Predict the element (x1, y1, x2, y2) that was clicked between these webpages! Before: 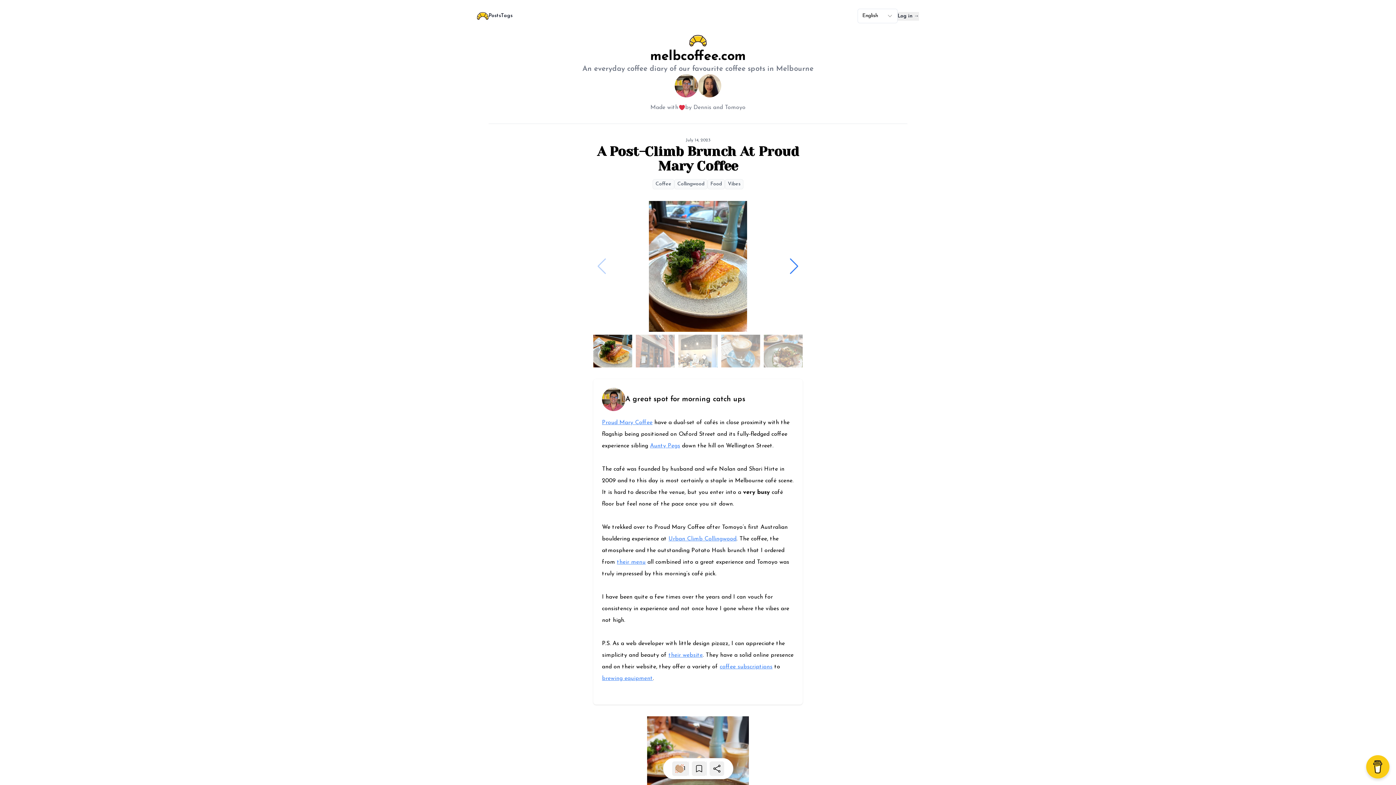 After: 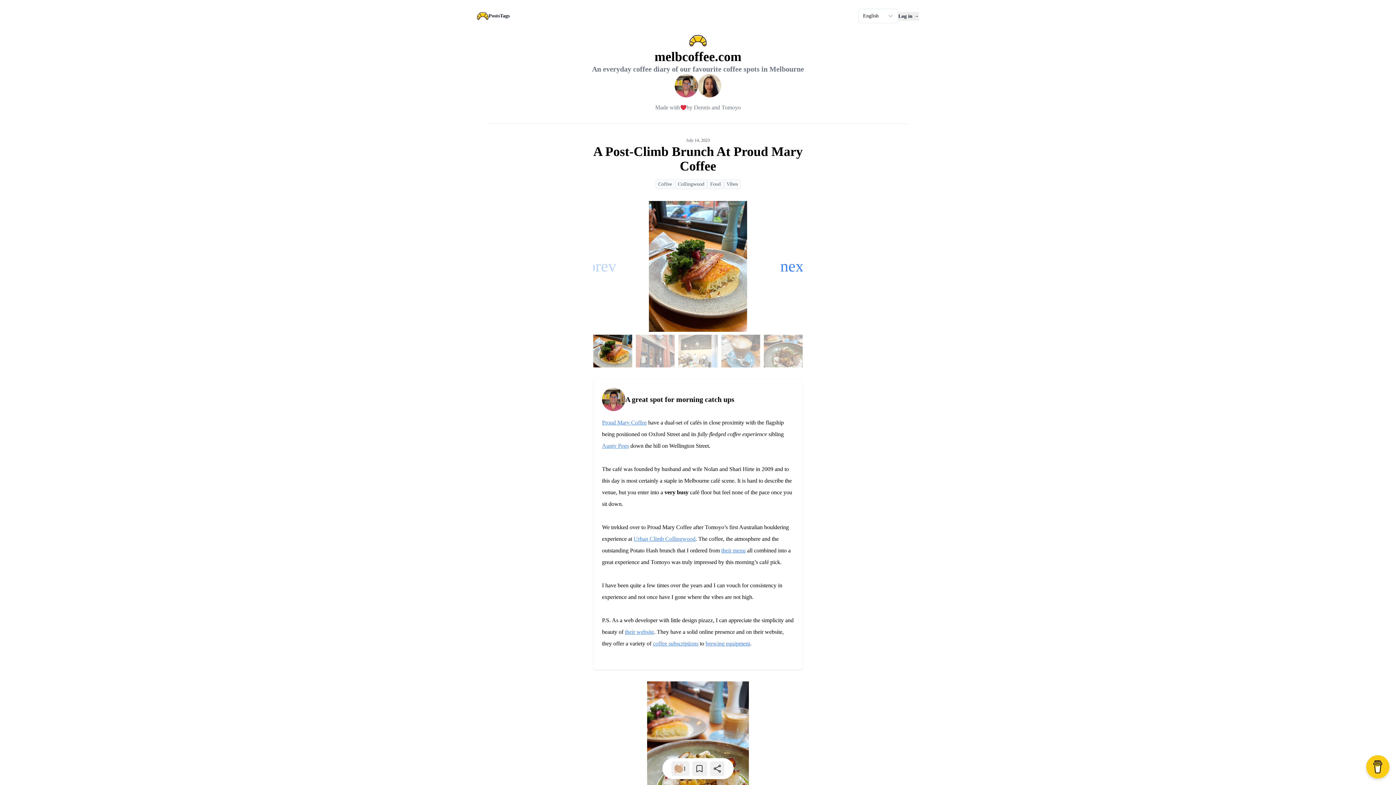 Action: label: coffee subscriptions bbox: (720, 664, 772, 670)